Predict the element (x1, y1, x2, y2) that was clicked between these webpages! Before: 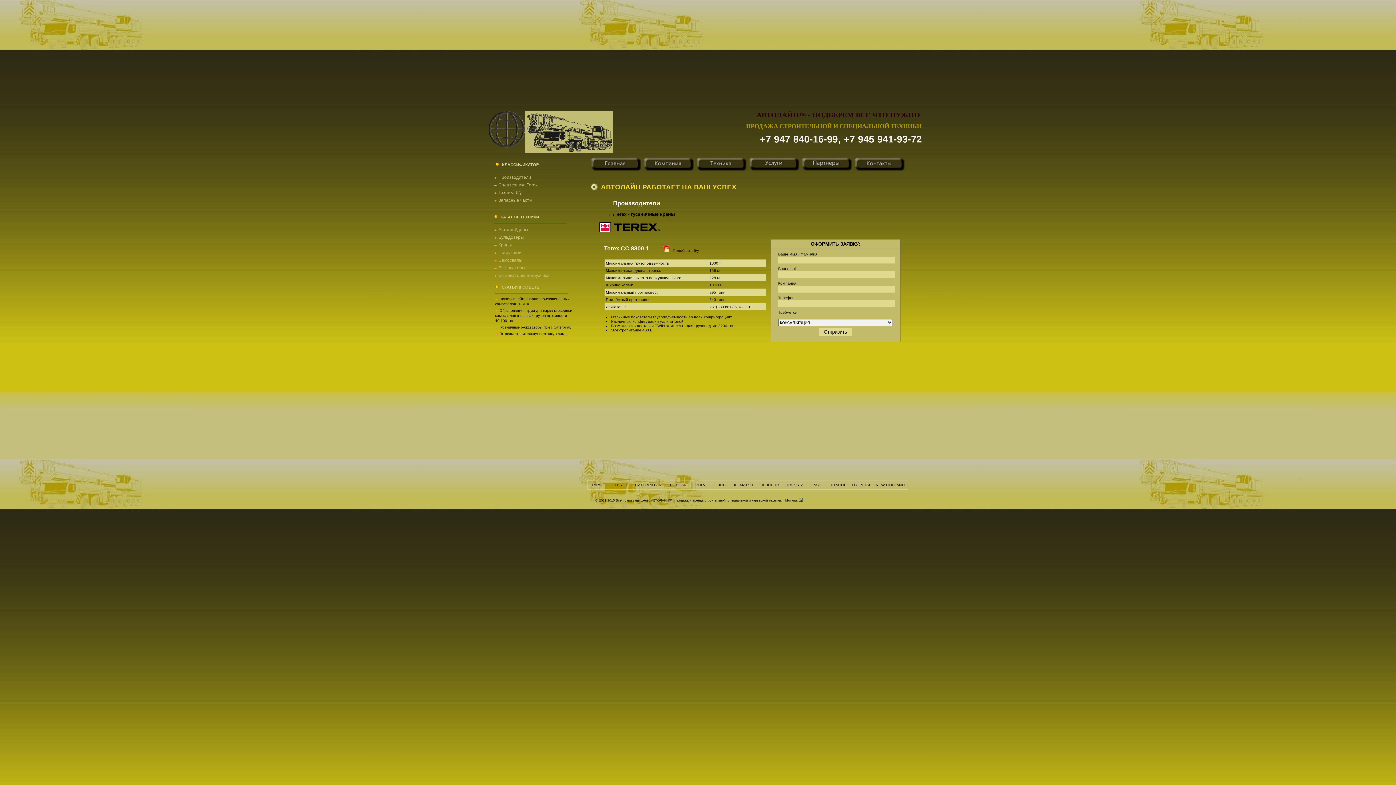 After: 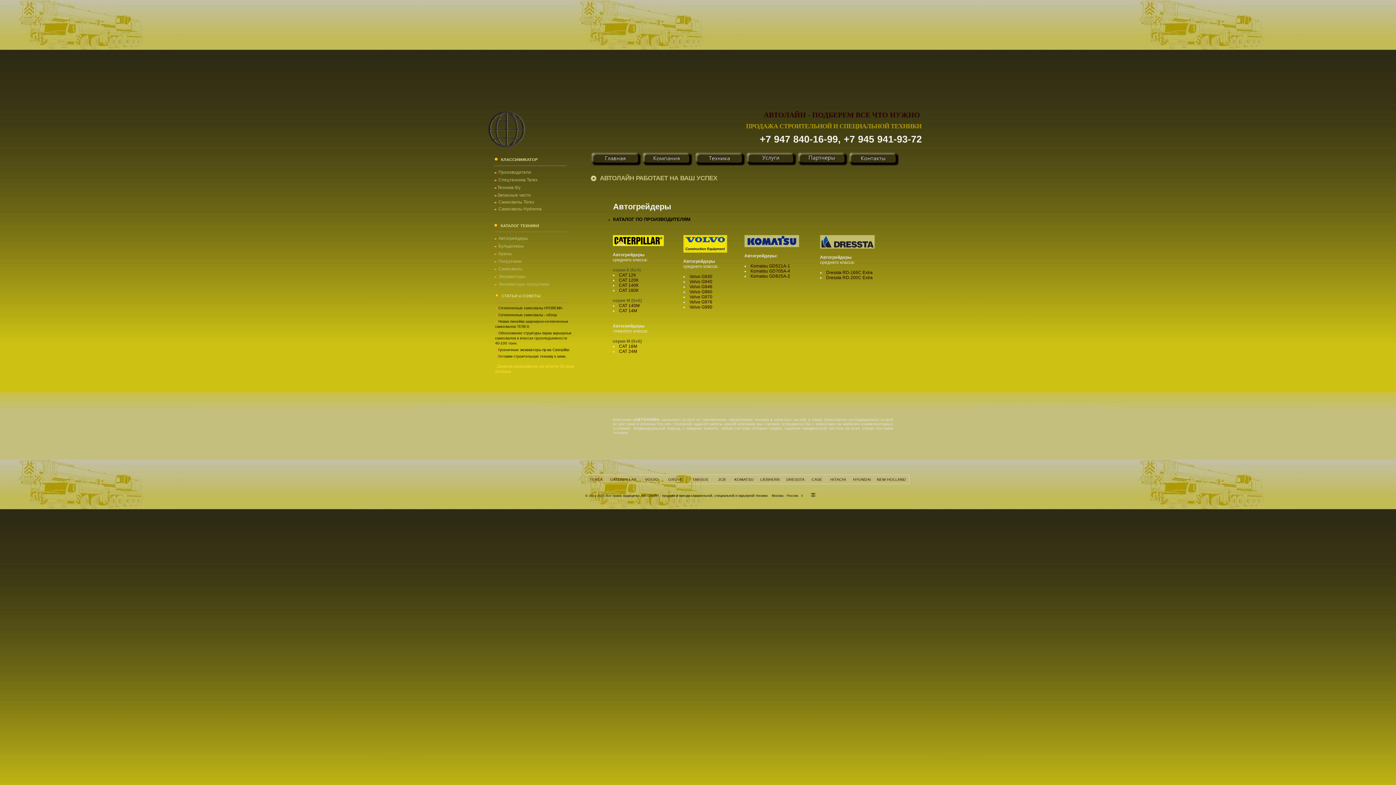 Action: label:  Автогрейдеры bbox: (497, 227, 528, 232)